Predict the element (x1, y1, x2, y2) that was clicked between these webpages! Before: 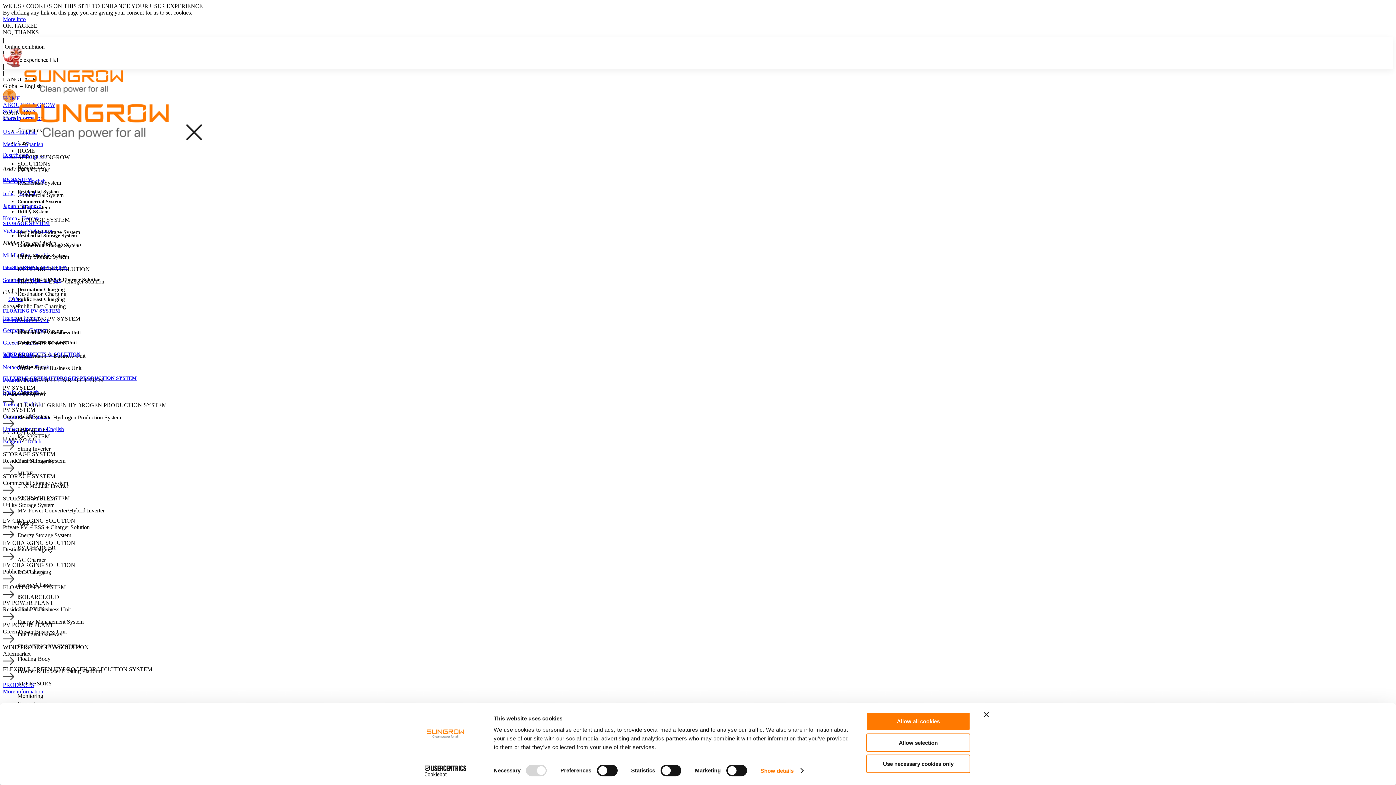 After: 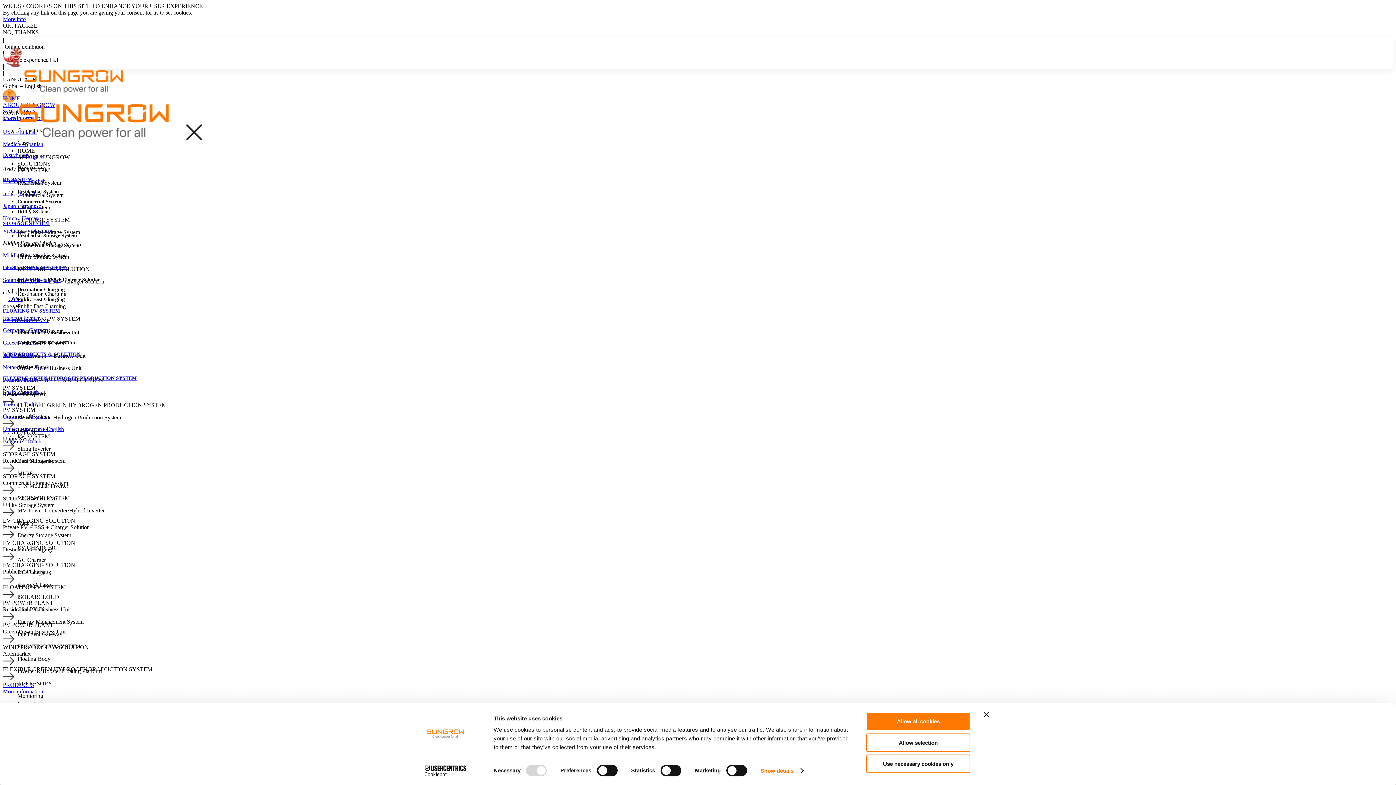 Action: bbox: (2, 688, 43, 695) label: More information